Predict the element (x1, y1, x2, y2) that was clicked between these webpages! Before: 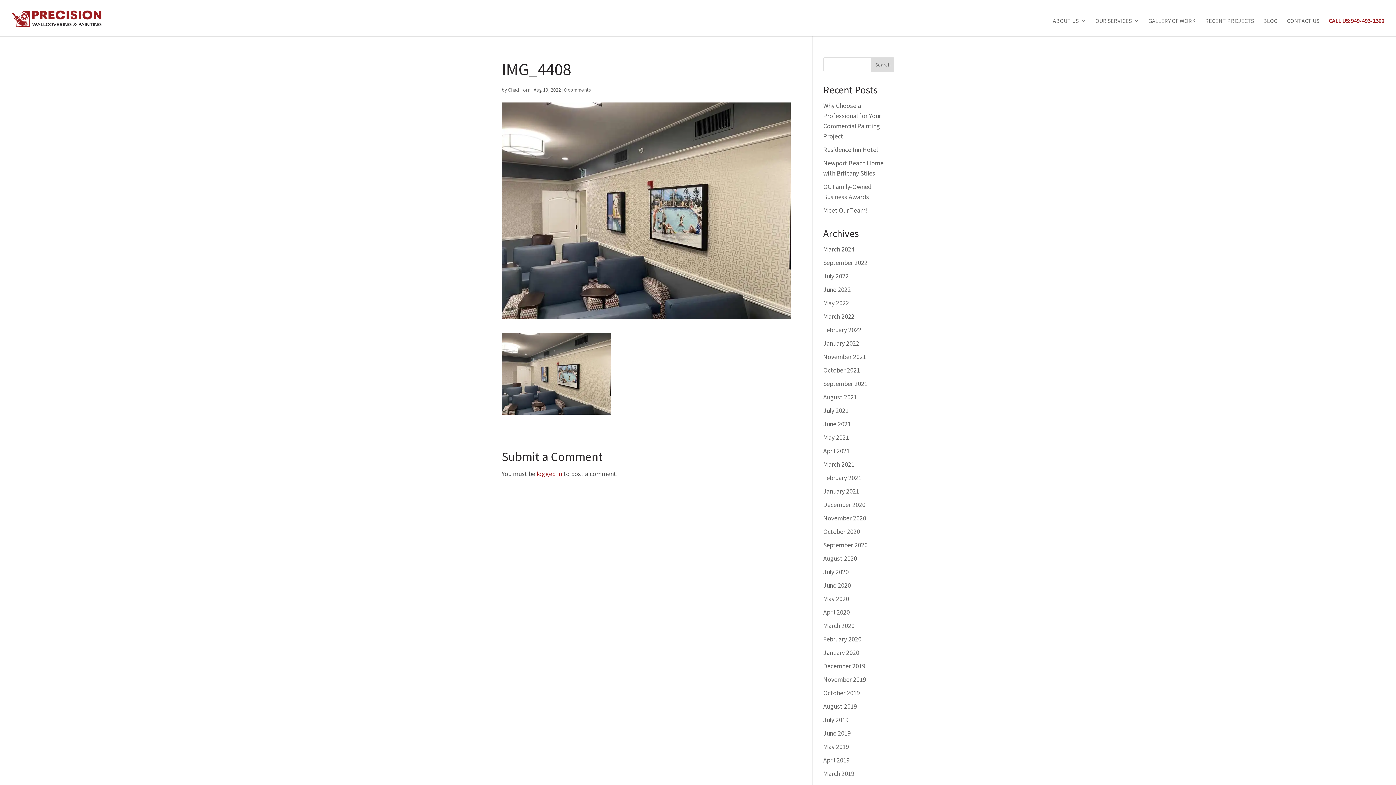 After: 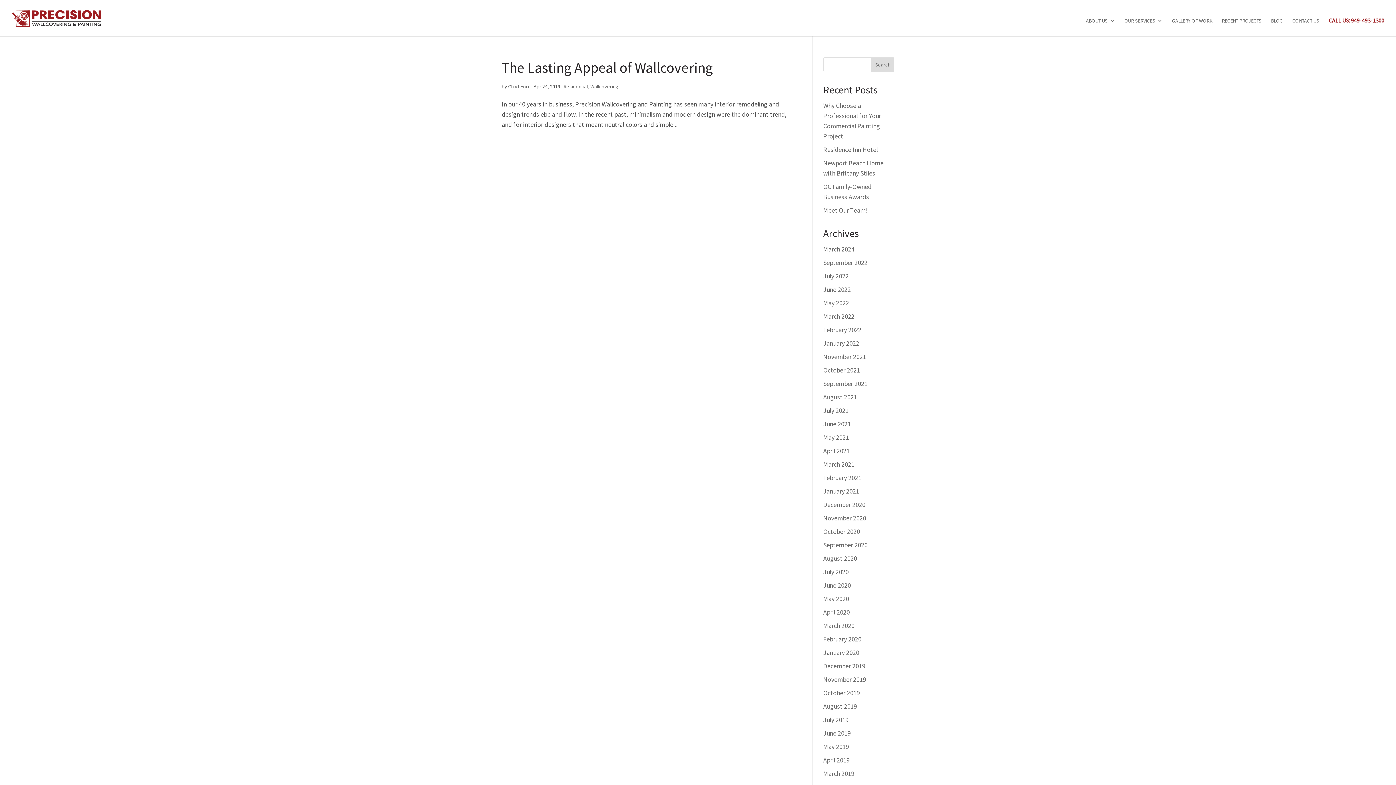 Action: bbox: (823, 756, 850, 764) label: April 2019